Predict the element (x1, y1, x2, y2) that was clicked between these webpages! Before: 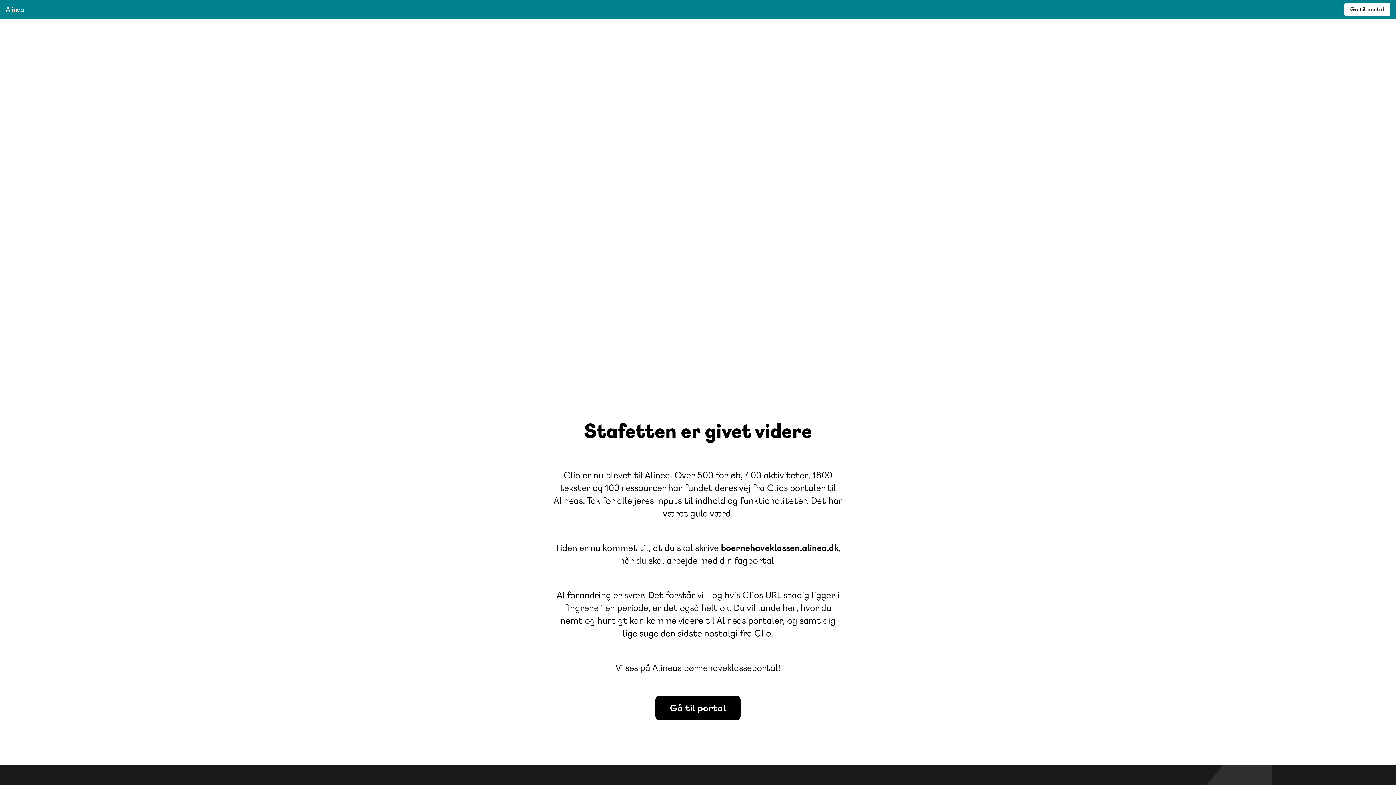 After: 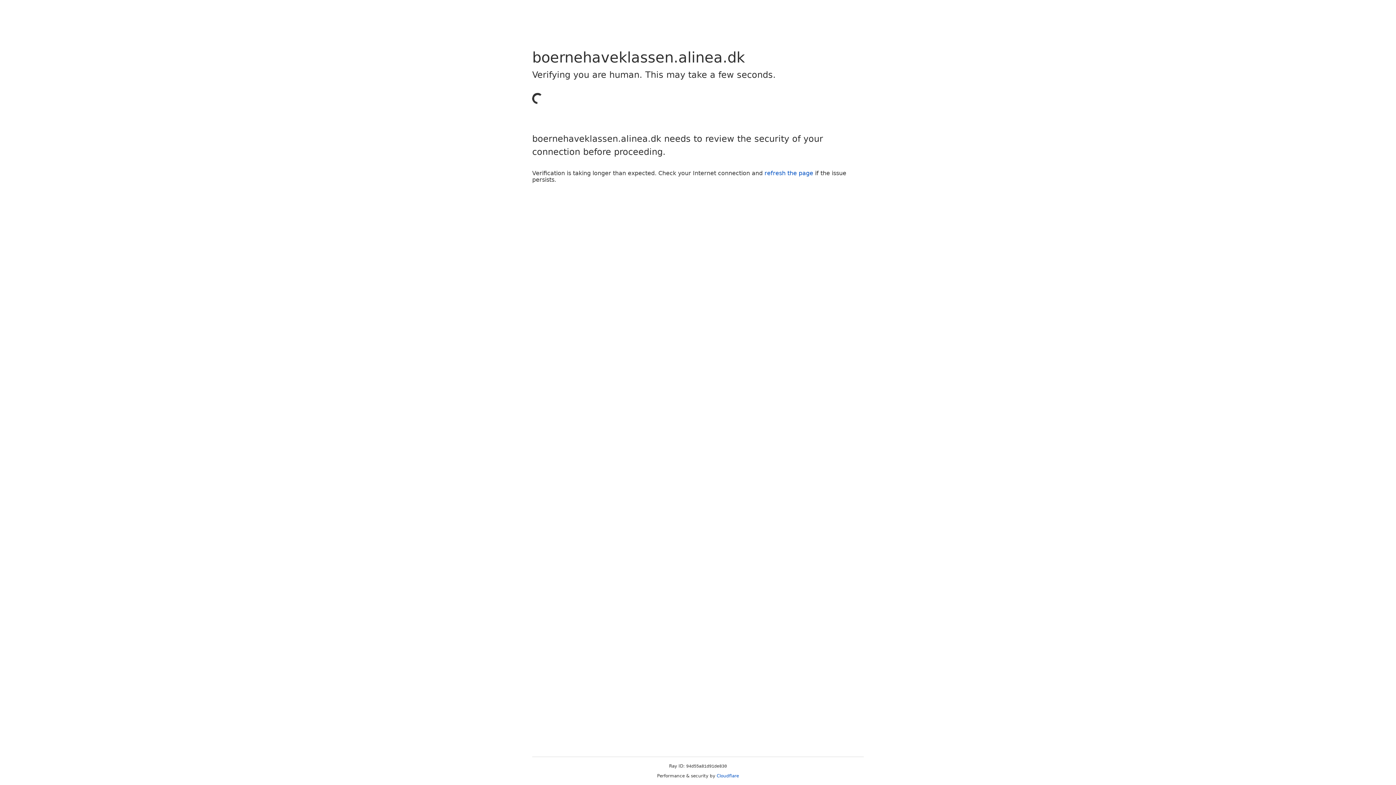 Action: label: Gå til portal bbox: (1344, 2, 1390, 16)